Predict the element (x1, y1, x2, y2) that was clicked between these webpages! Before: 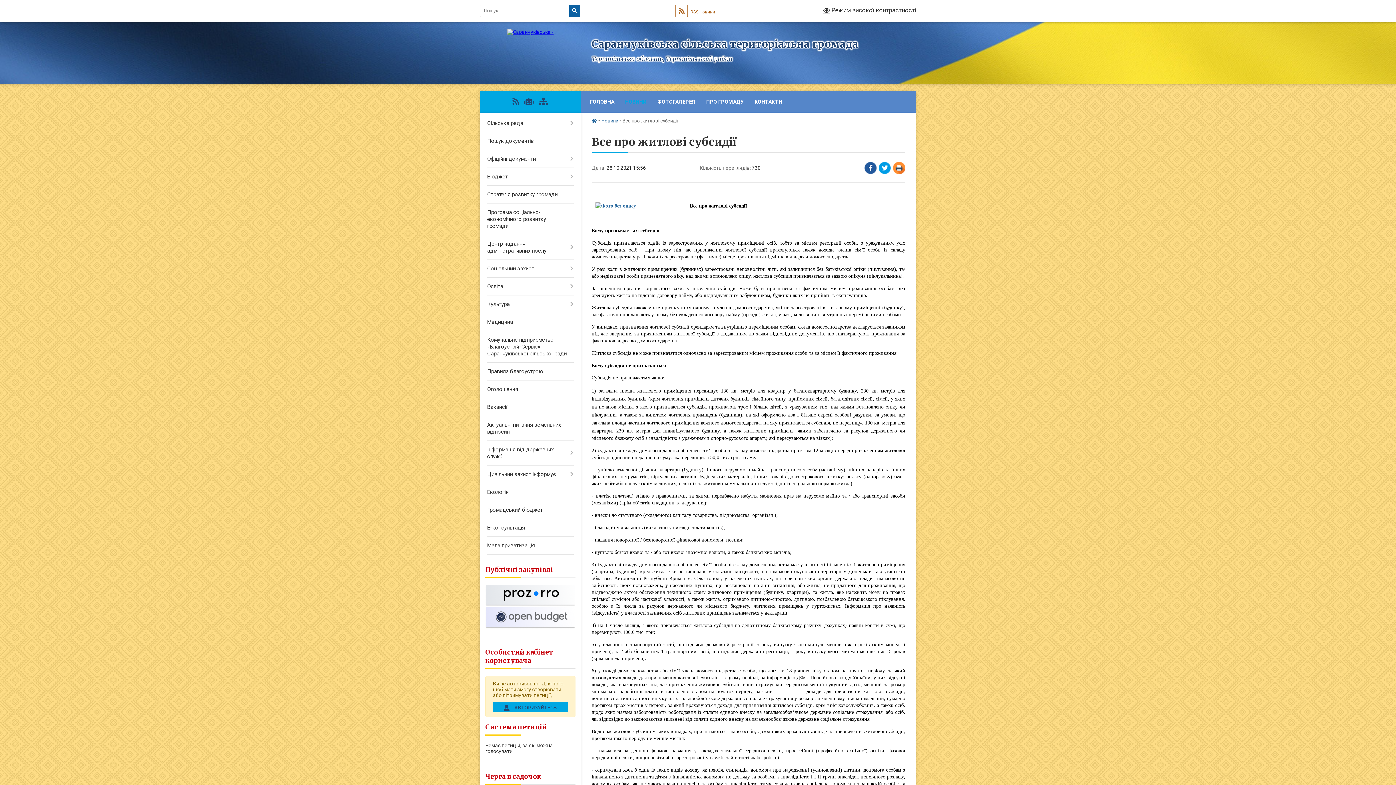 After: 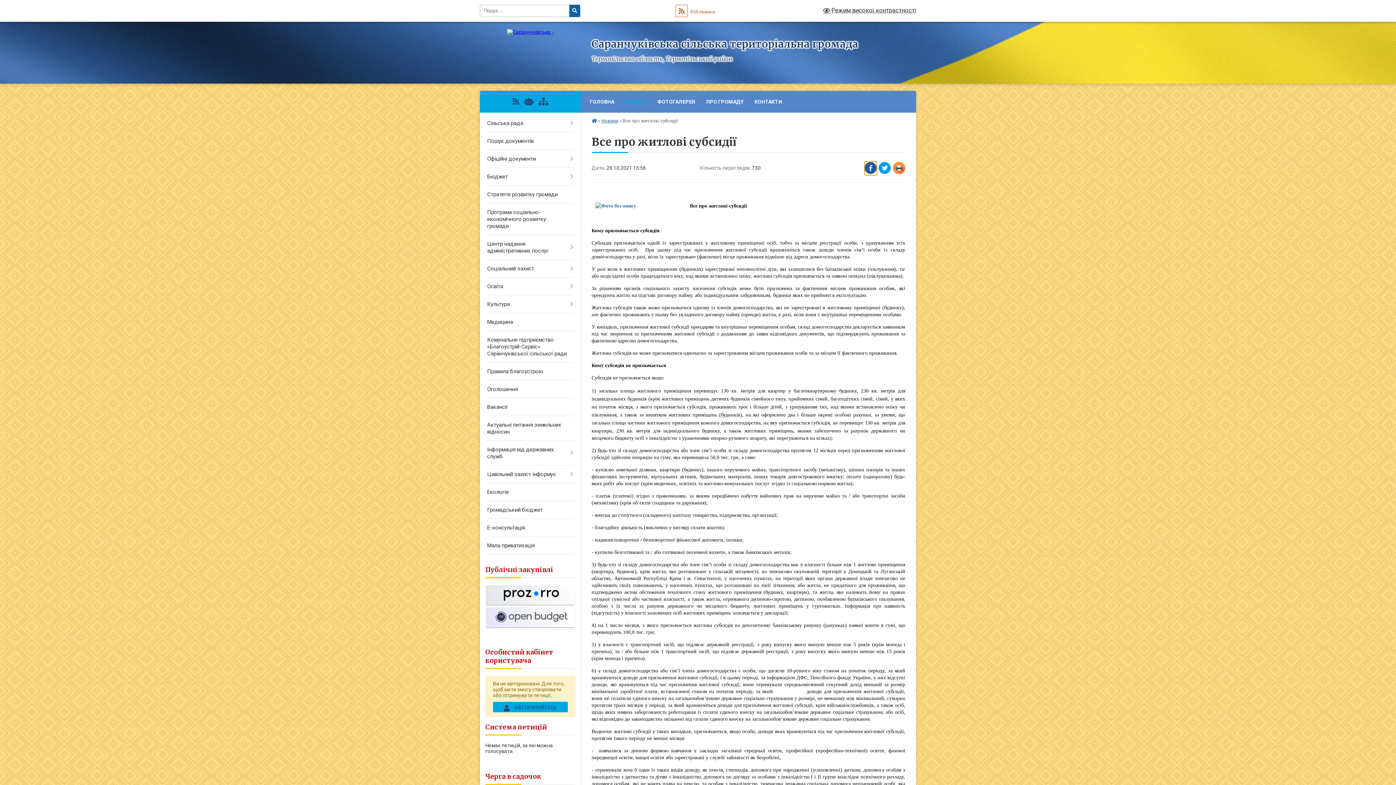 Action: bbox: (864, 161, 877, 175) label: Поширити у Фейсбук